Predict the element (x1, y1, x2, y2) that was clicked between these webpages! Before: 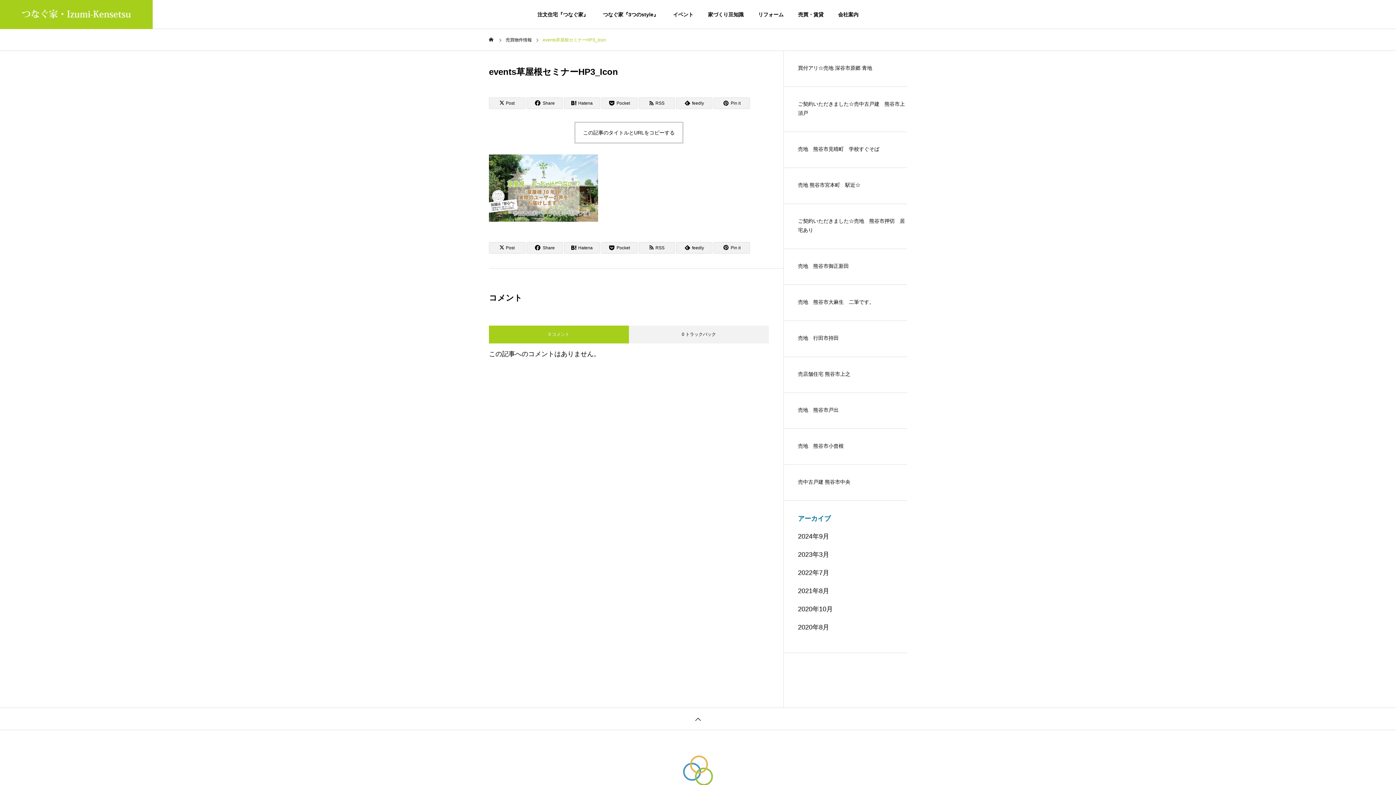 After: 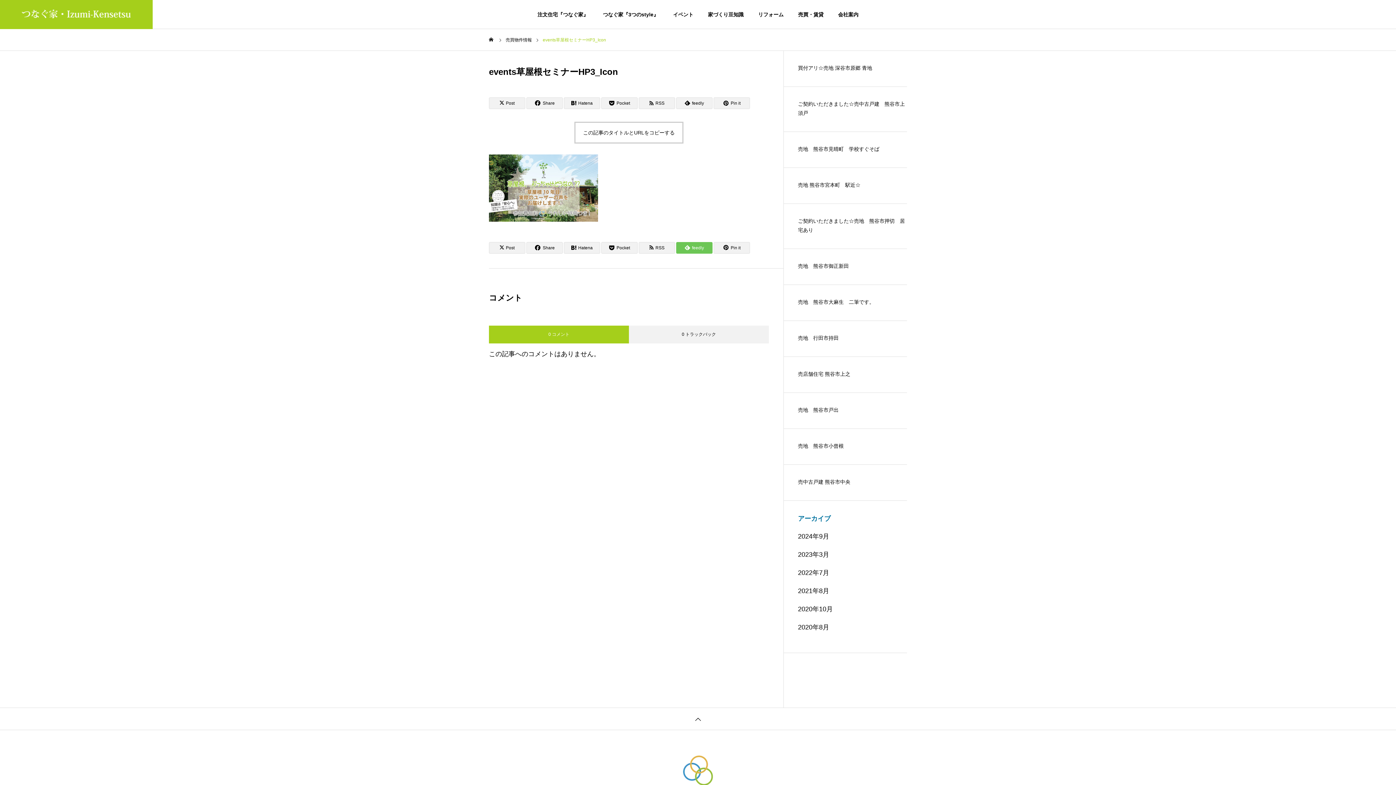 Action: label: feedly bbox: (676, 242, 712, 253)